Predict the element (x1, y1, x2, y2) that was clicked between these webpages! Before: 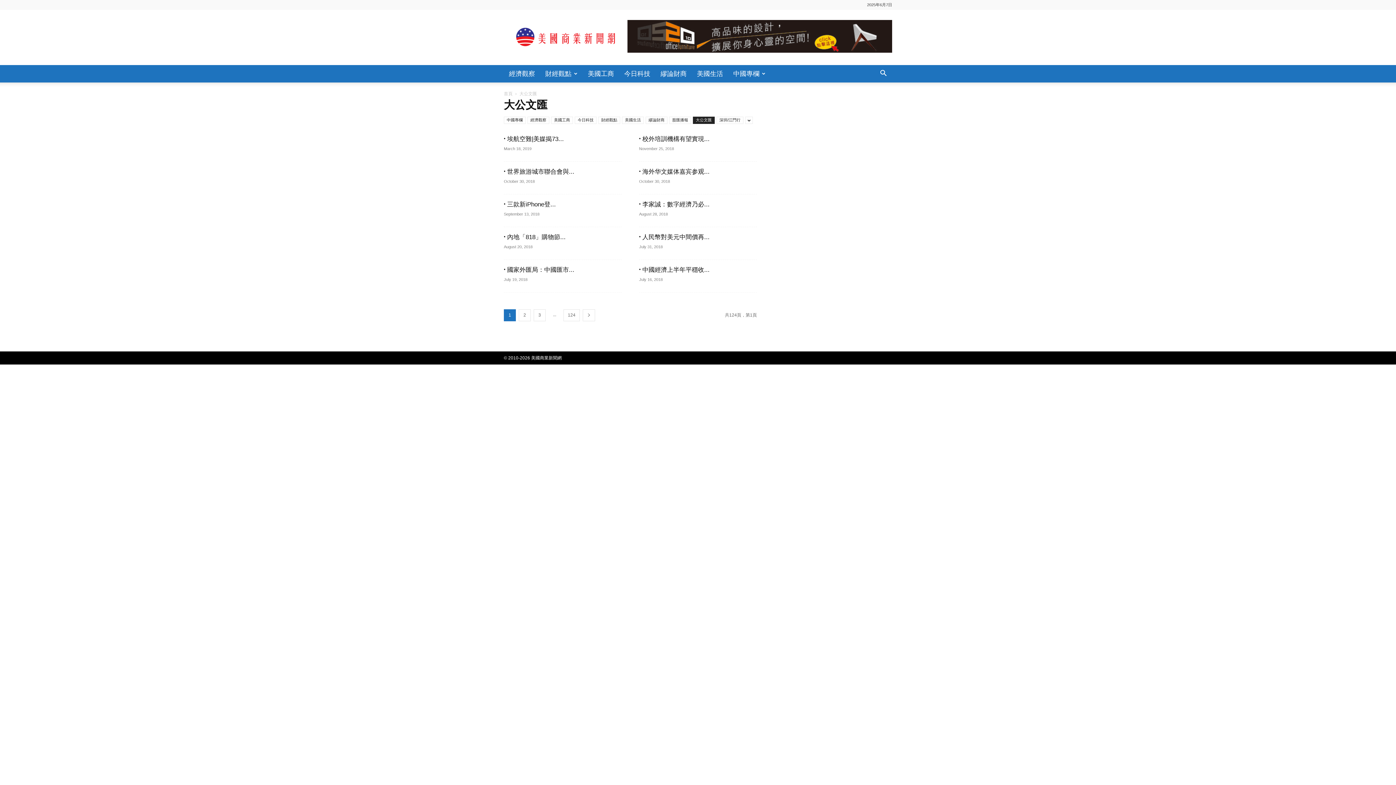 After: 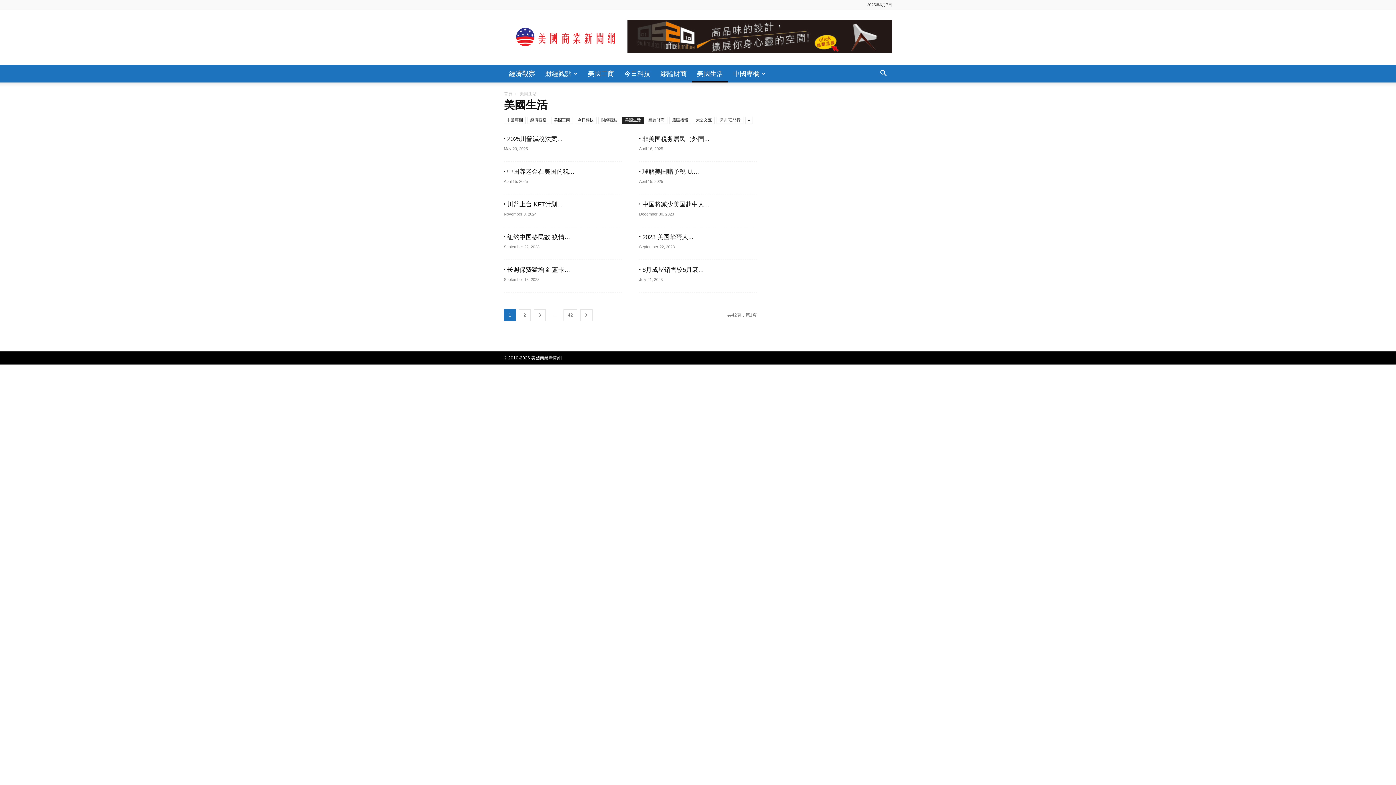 Action: bbox: (622, 116, 644, 124) label: 美國生活